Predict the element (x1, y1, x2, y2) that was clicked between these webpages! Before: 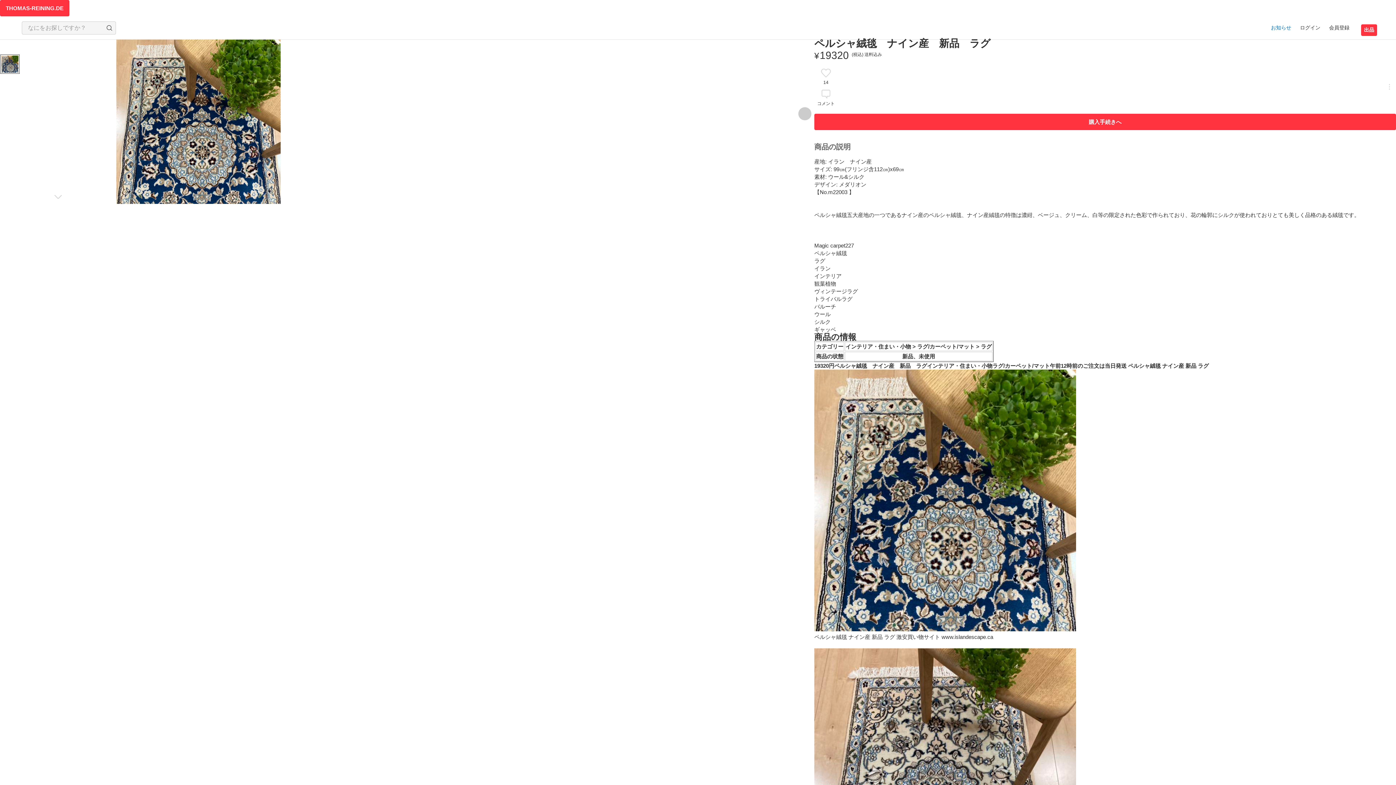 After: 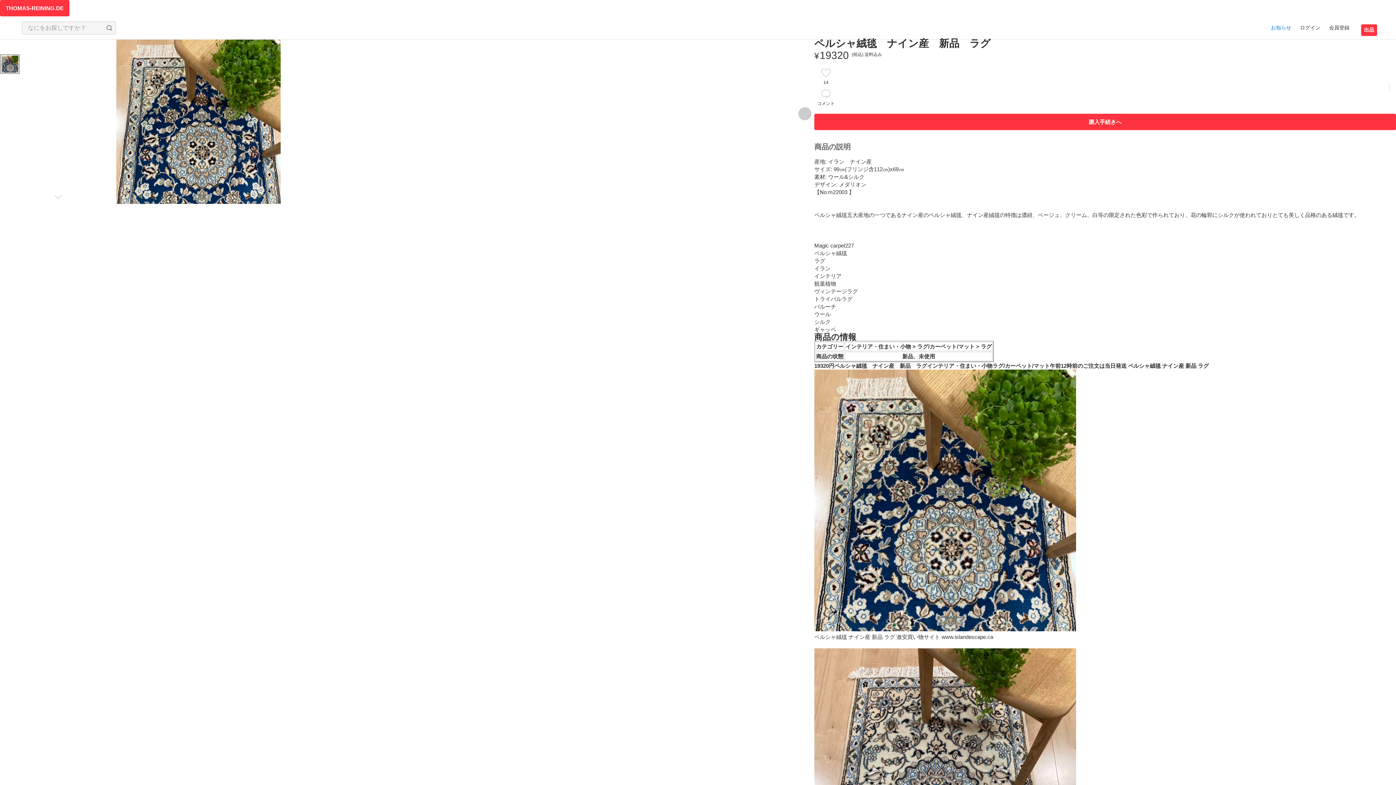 Action: label: お知らせ bbox: (1268, 21, 1294, 34)